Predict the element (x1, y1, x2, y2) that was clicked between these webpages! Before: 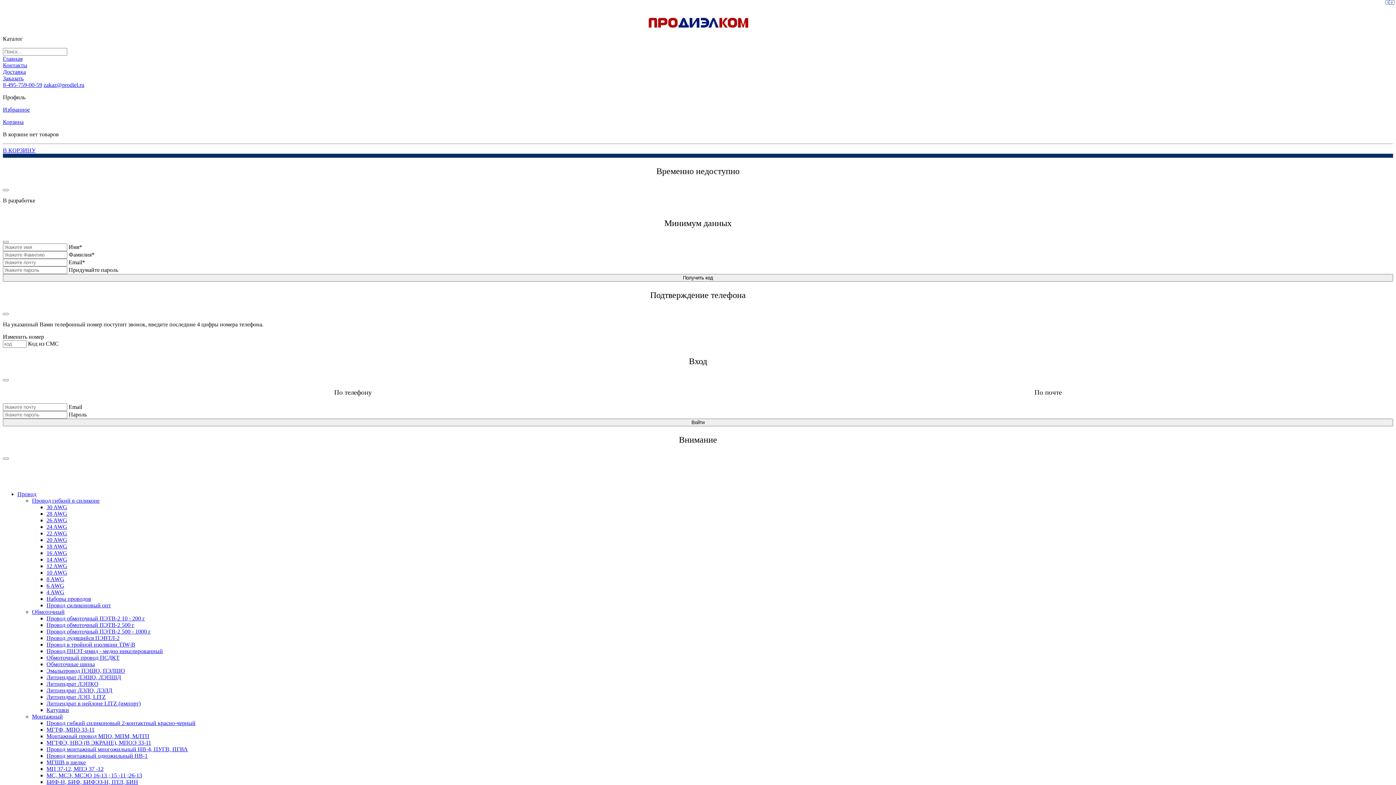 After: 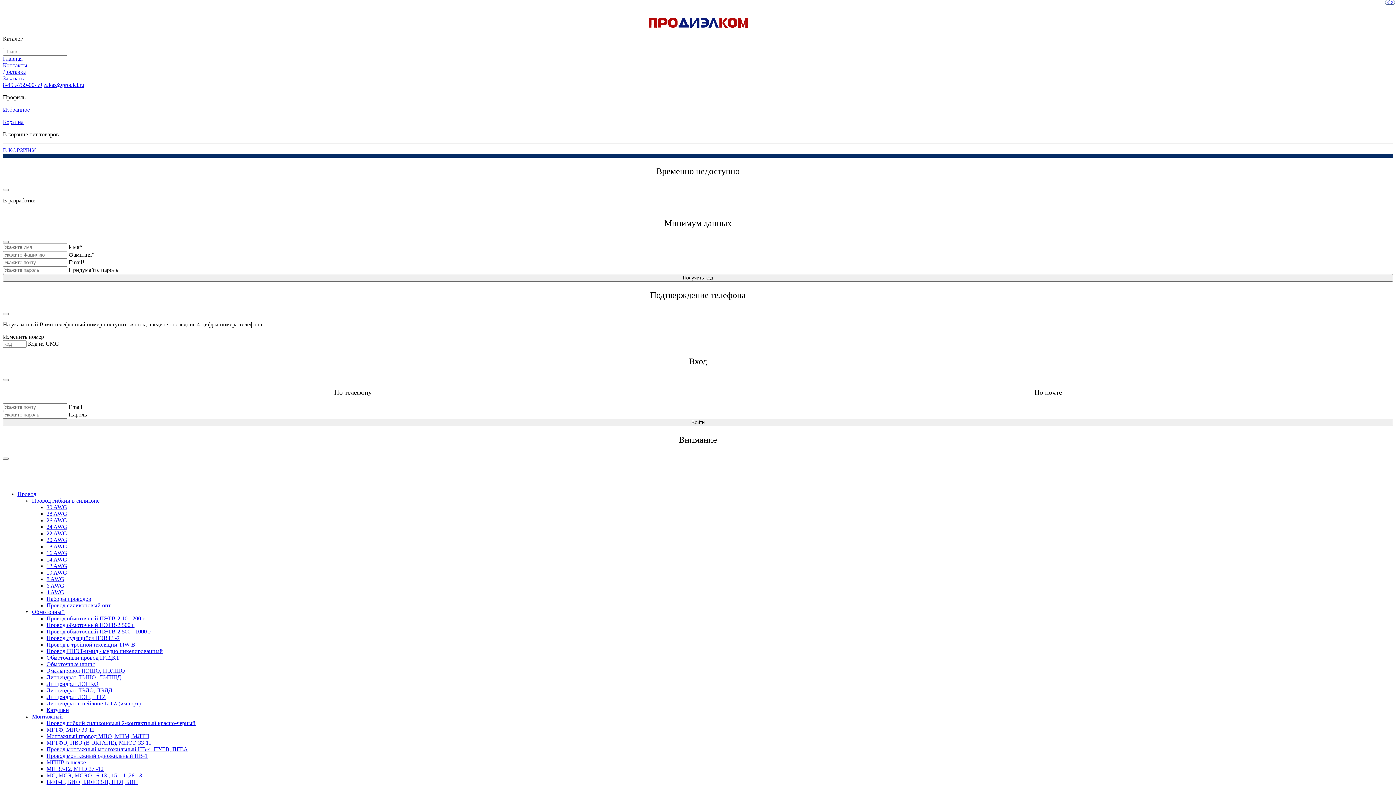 Action: label: Литцендрат ЛЭЛО, ЛЭЛД bbox: (46, 687, 112, 693)